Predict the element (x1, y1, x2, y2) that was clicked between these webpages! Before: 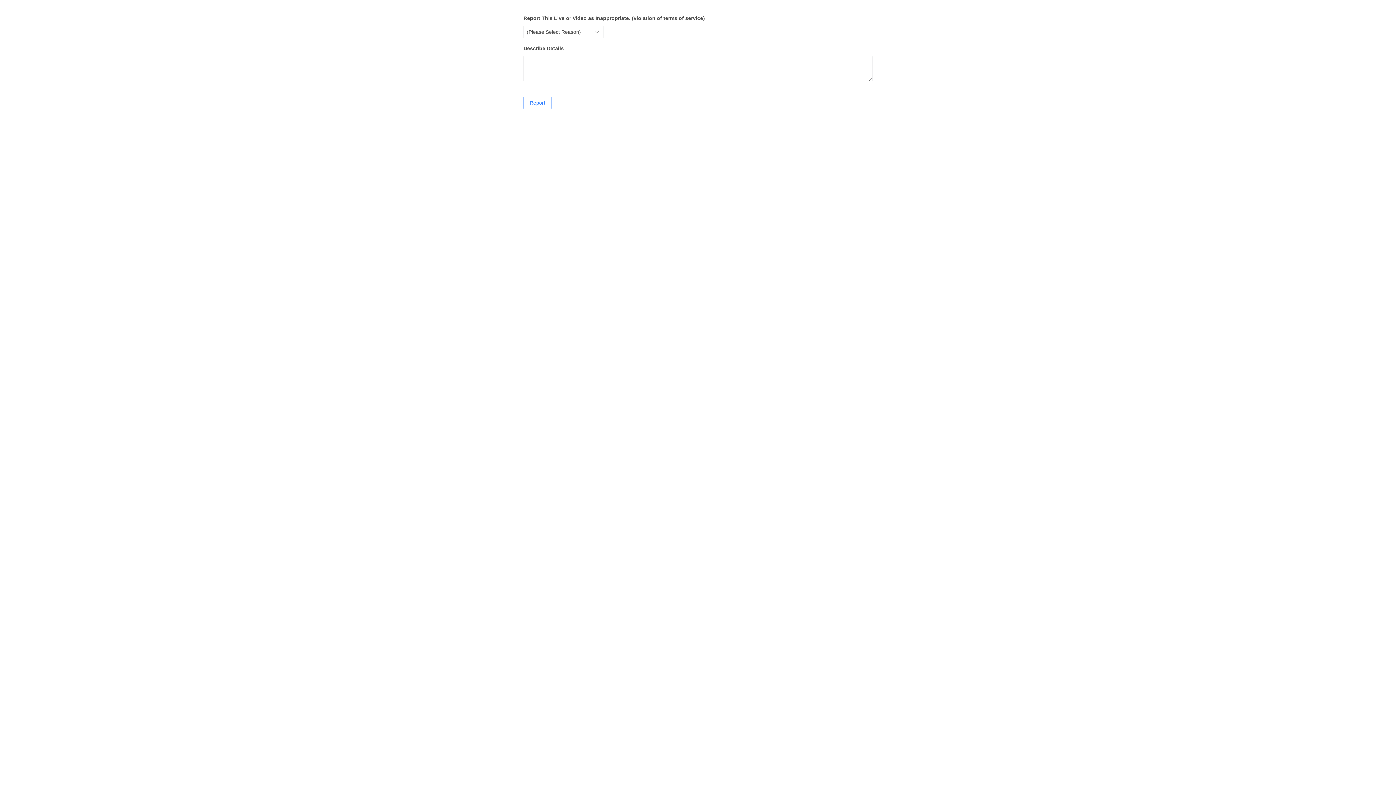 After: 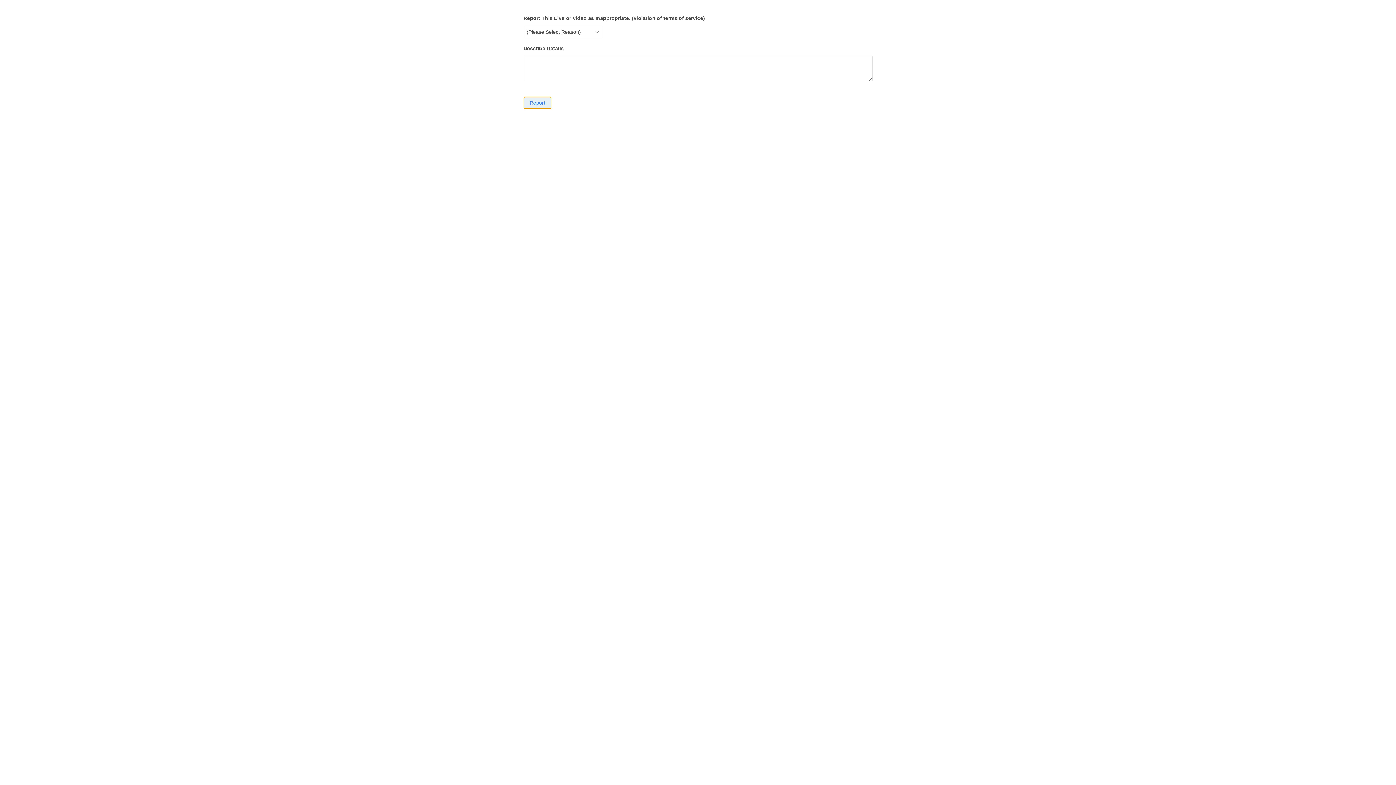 Action: label: Report bbox: (523, 96, 551, 109)